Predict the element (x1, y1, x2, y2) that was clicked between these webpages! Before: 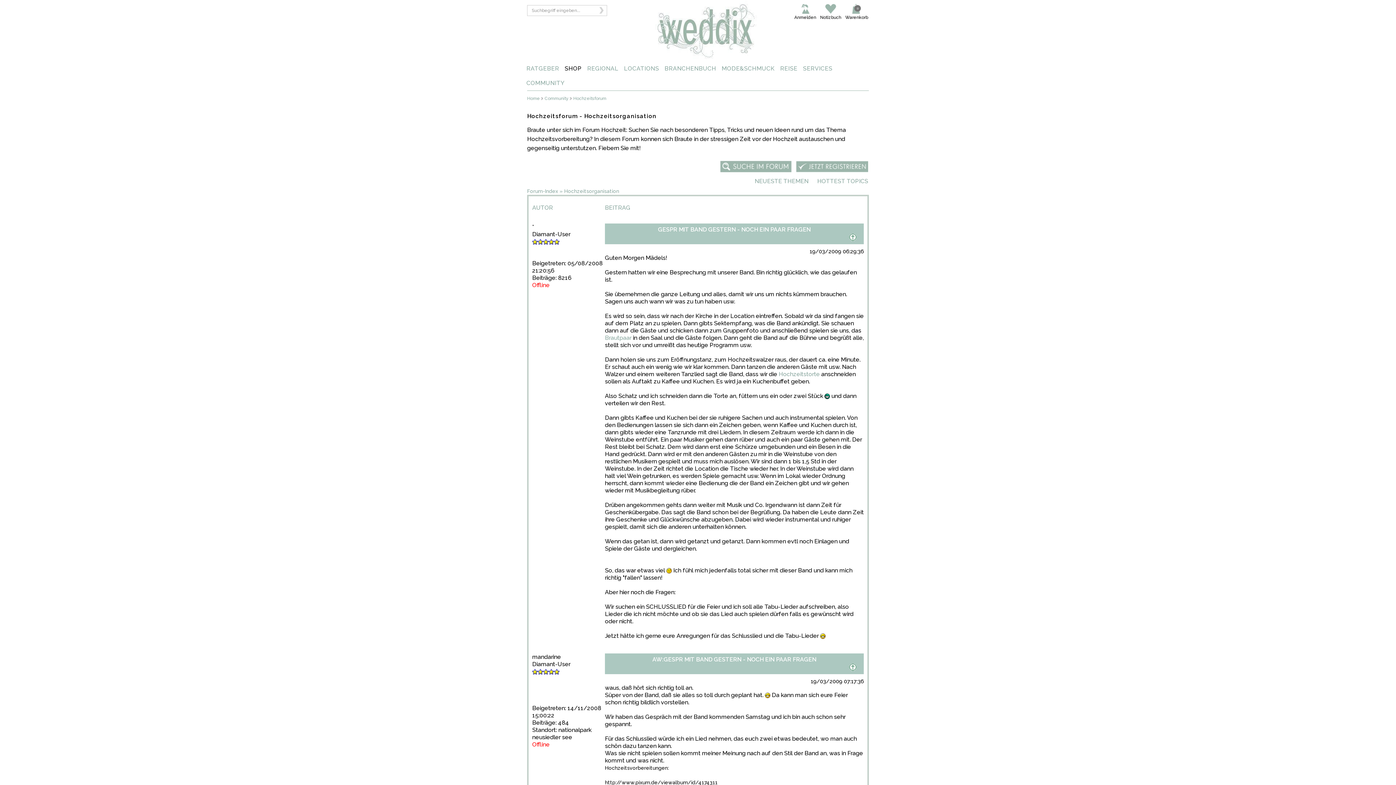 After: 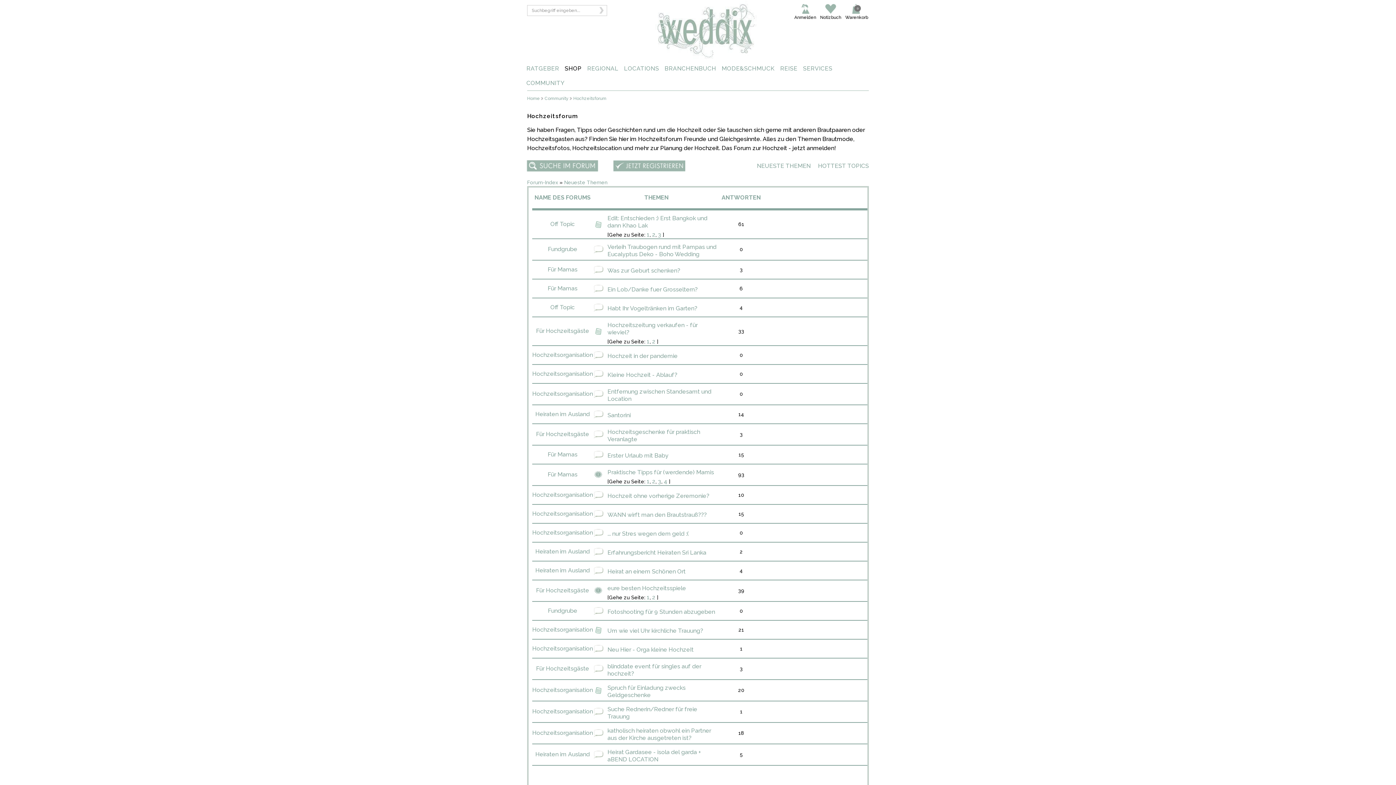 Action: bbox: (754, 177, 808, 185) label: NEUESTE THEMEN